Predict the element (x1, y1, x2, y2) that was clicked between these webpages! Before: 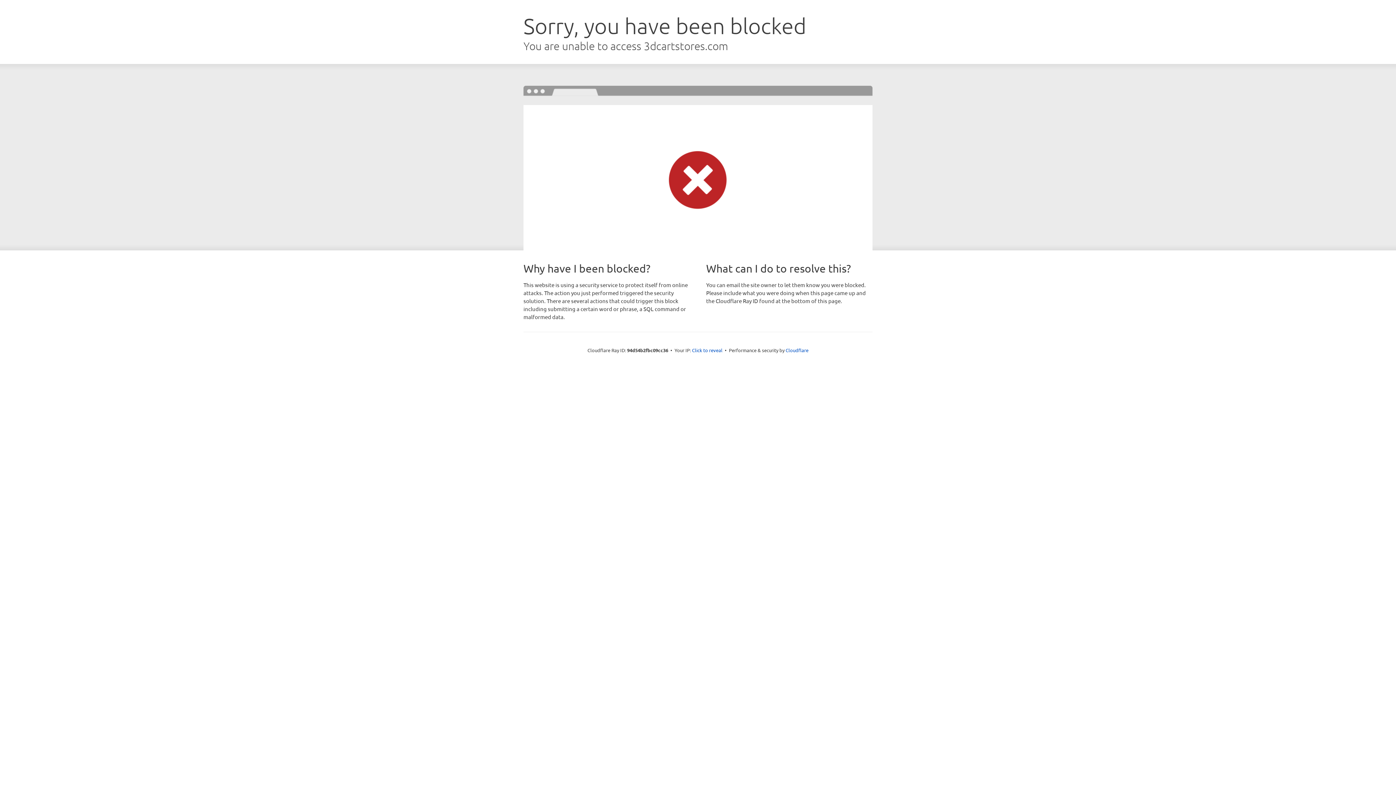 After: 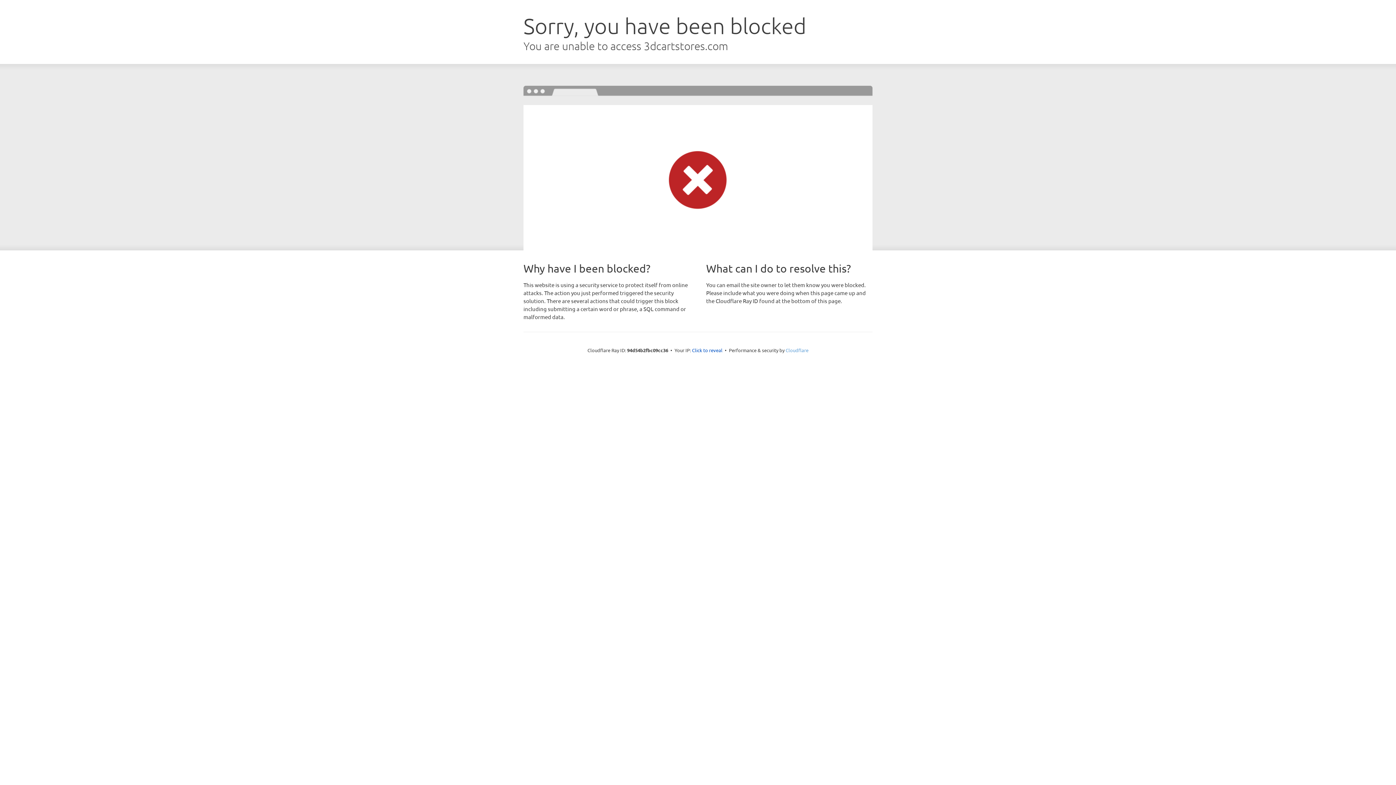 Action: label: Cloudflare bbox: (785, 347, 808, 353)